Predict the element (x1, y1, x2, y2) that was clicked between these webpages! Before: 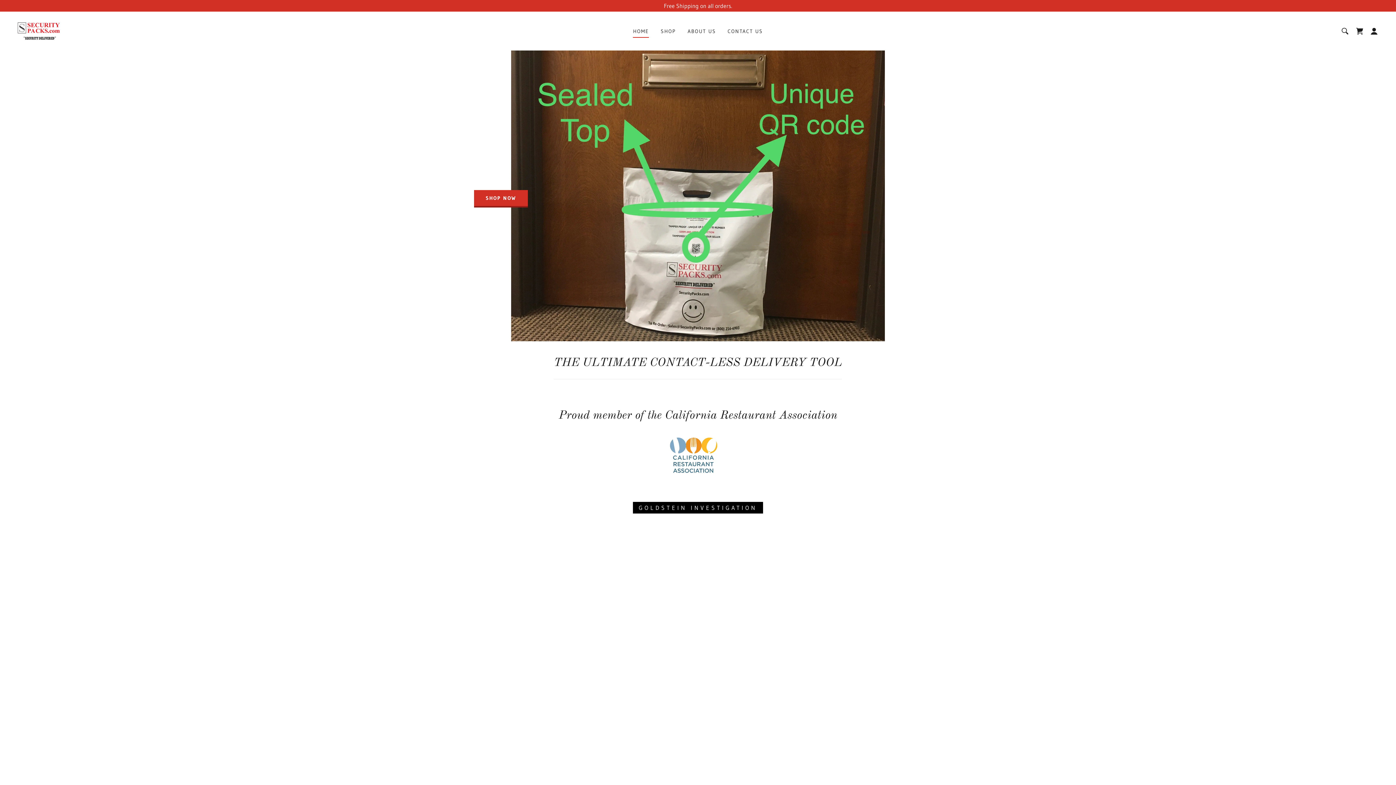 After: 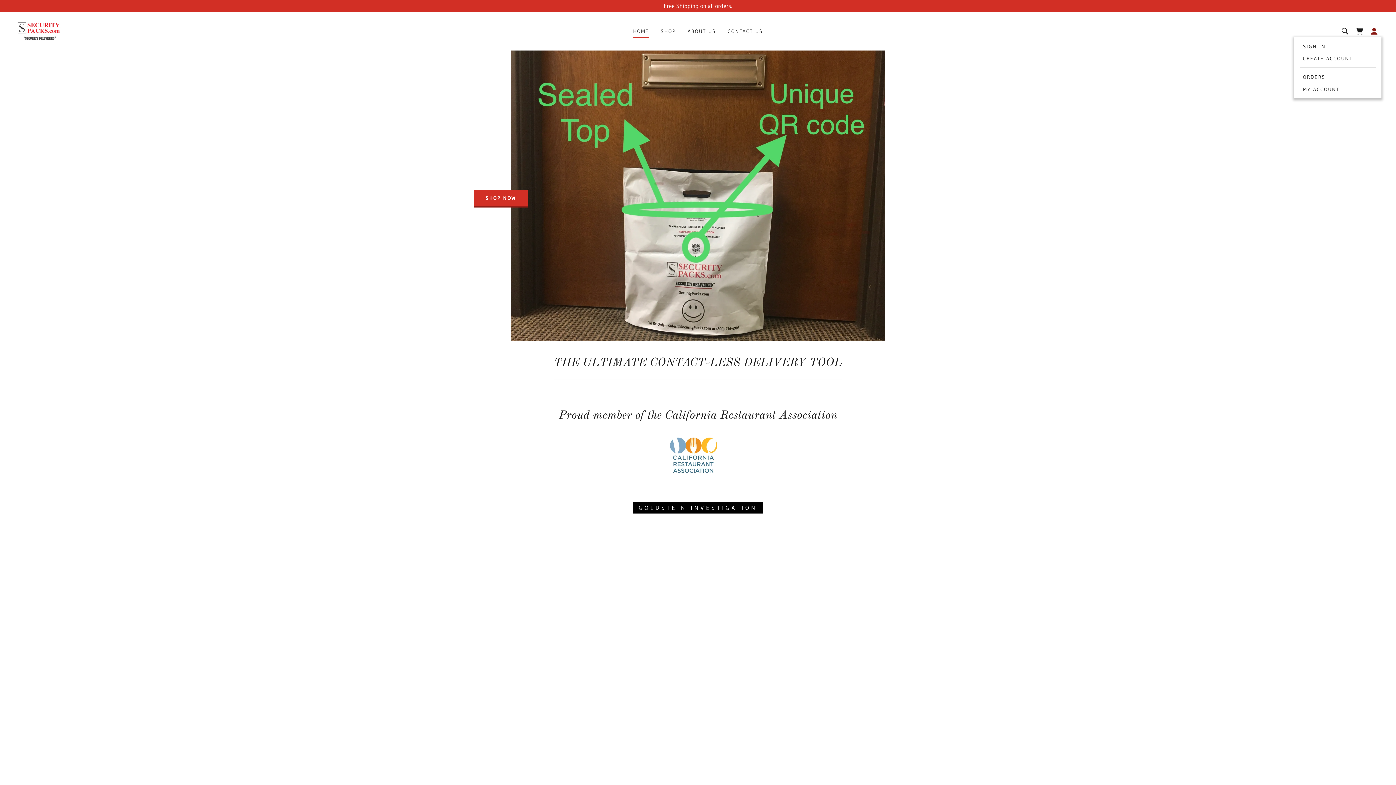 Action: bbox: (1367, 23, 1381, 38) label: Website member dropdown menu